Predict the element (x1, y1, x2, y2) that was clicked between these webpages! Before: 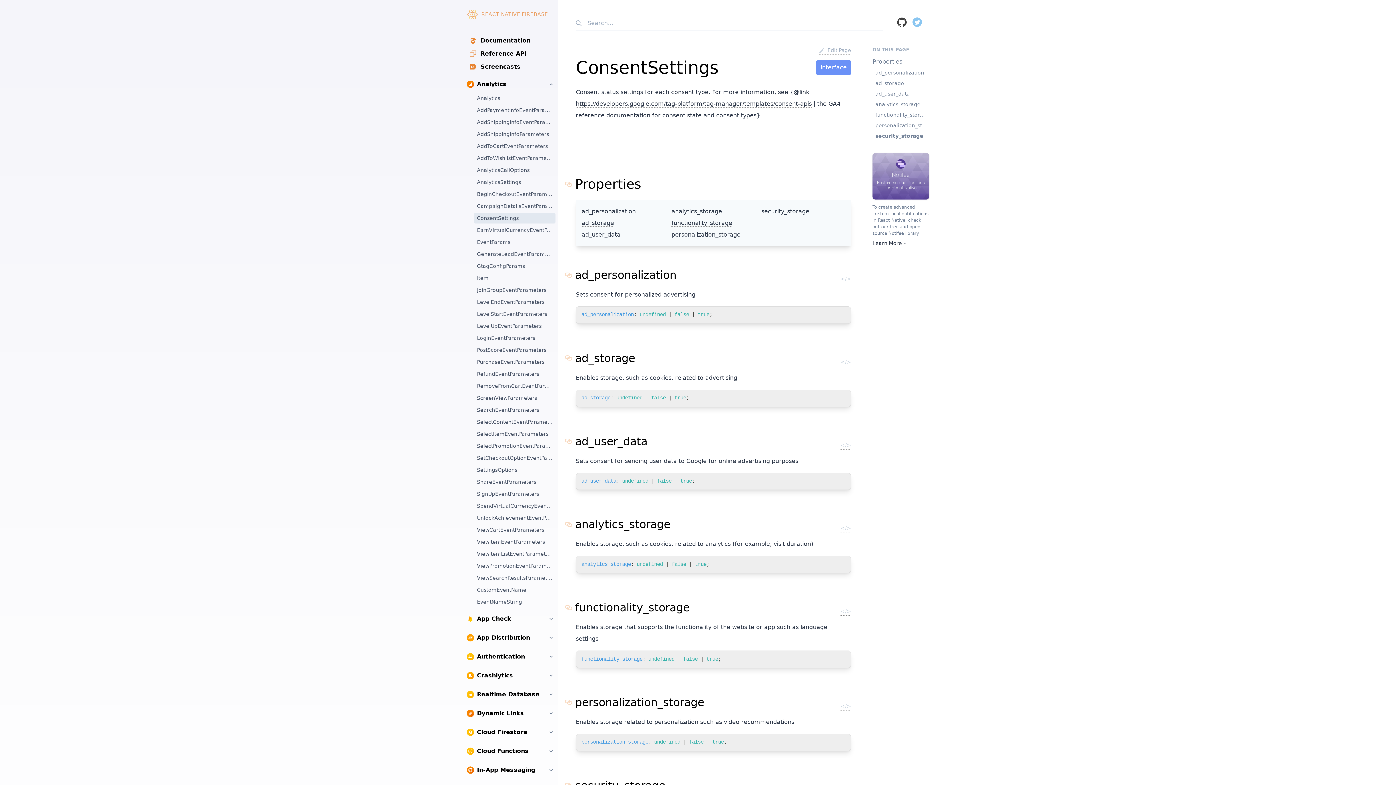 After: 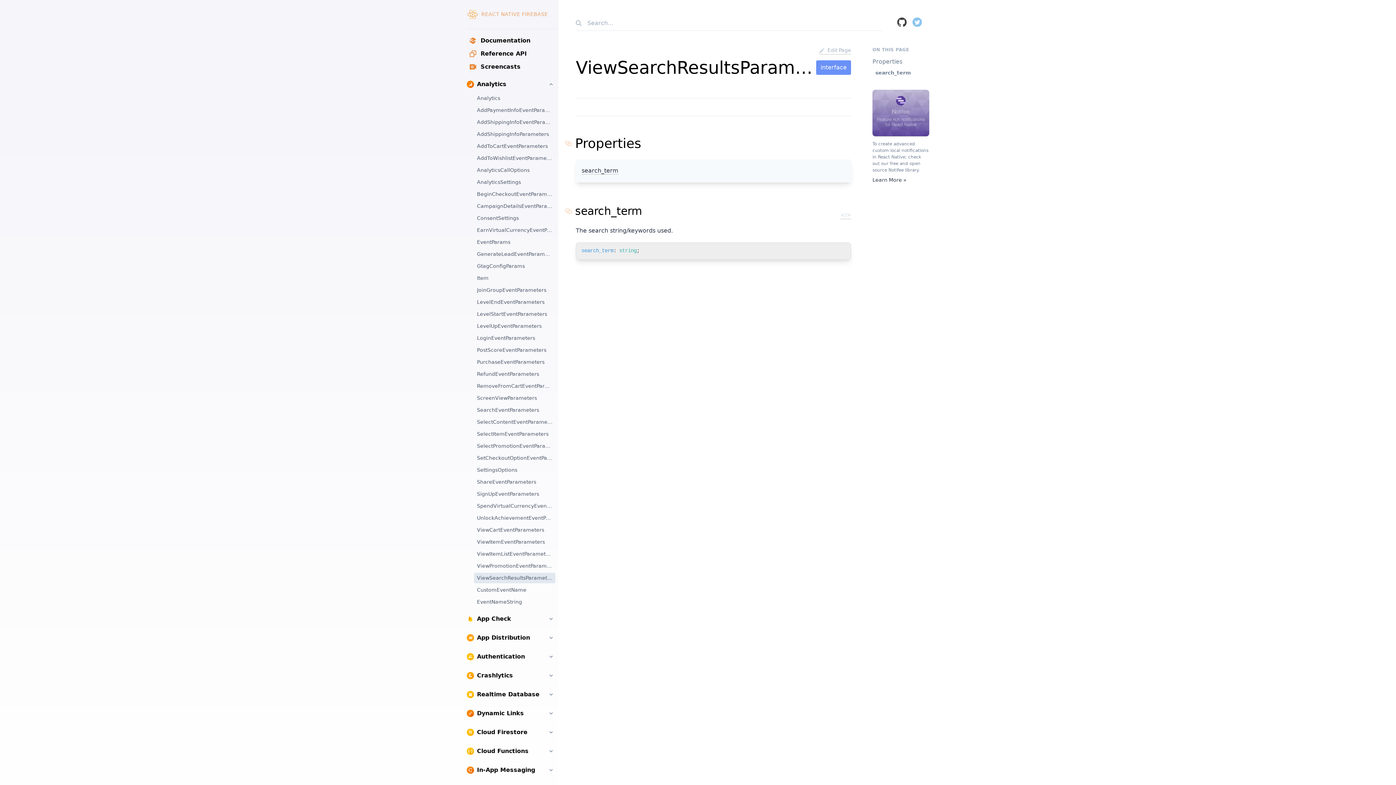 Action: label: ViewSearchResultsParameters bbox: (474, 573, 555, 583)